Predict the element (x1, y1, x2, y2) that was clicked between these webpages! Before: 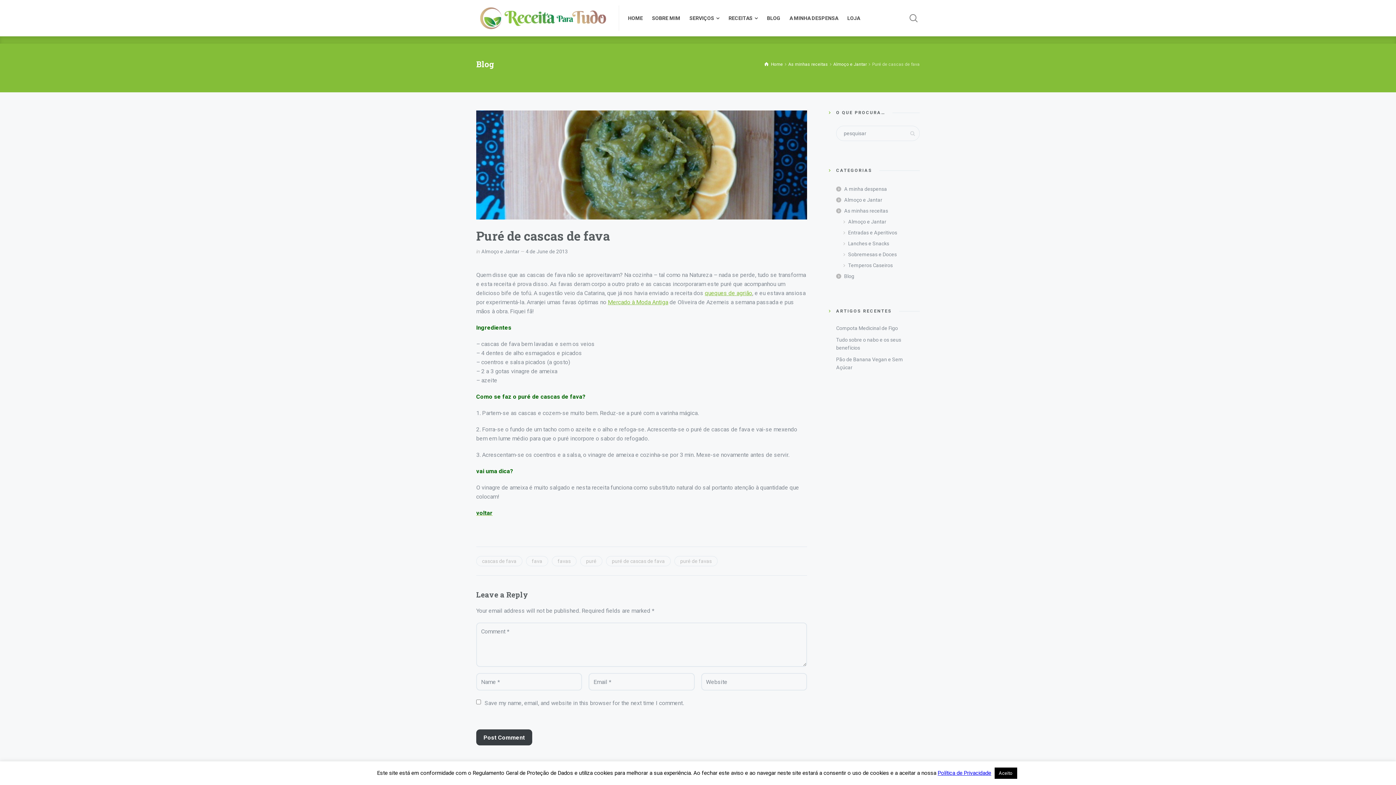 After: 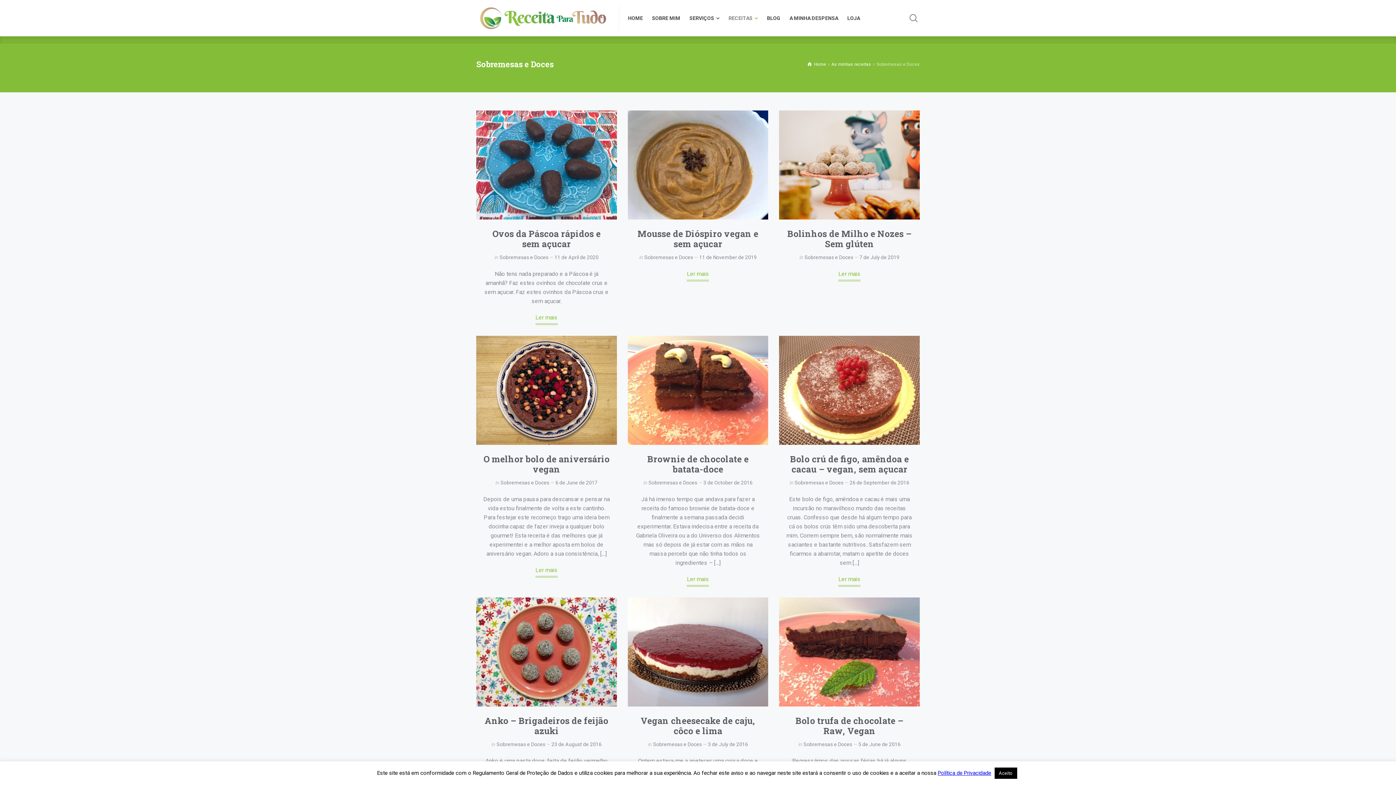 Action: bbox: (843, 249, 897, 260) label: Sobremesas e Doces